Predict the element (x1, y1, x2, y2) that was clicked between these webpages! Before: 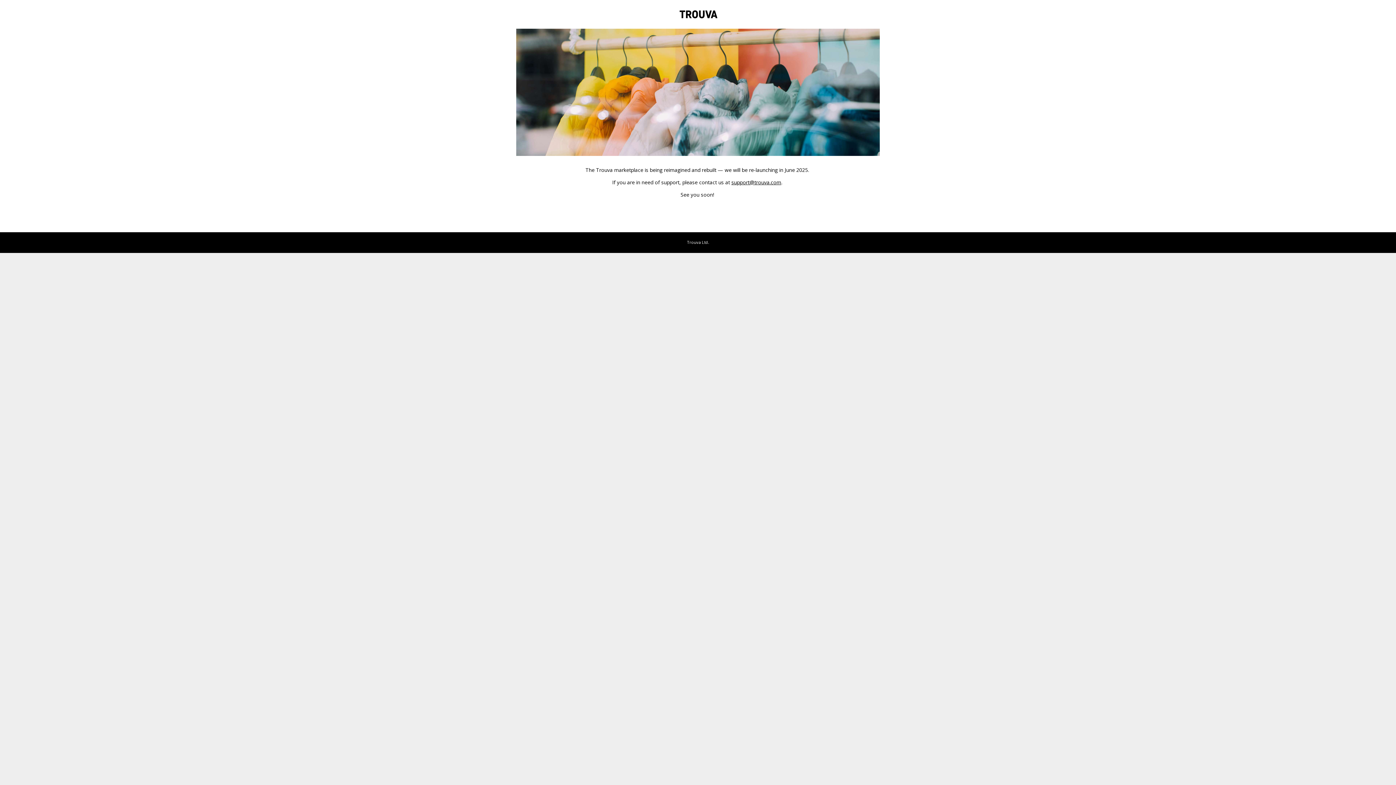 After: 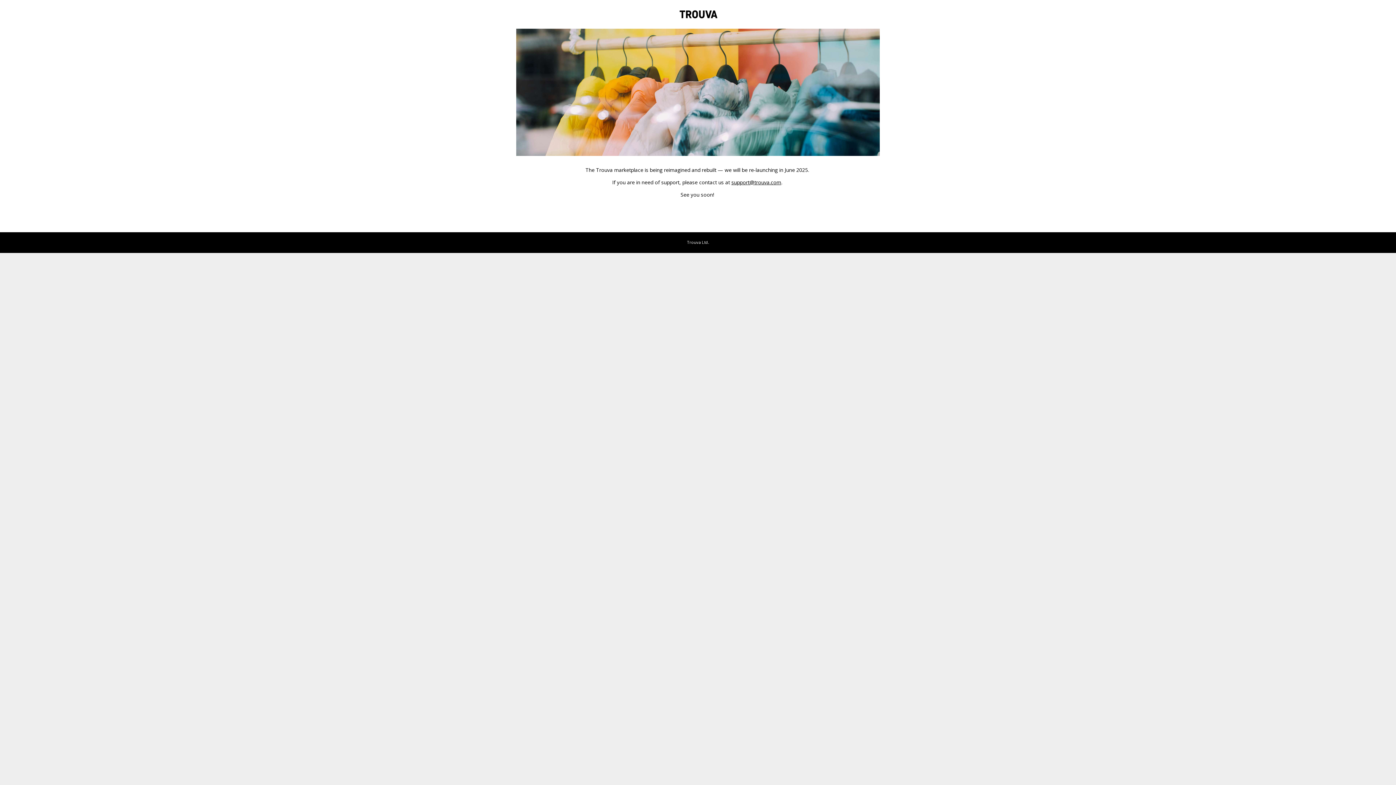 Action: bbox: (731, 178, 781, 185) label: support@trouva.com